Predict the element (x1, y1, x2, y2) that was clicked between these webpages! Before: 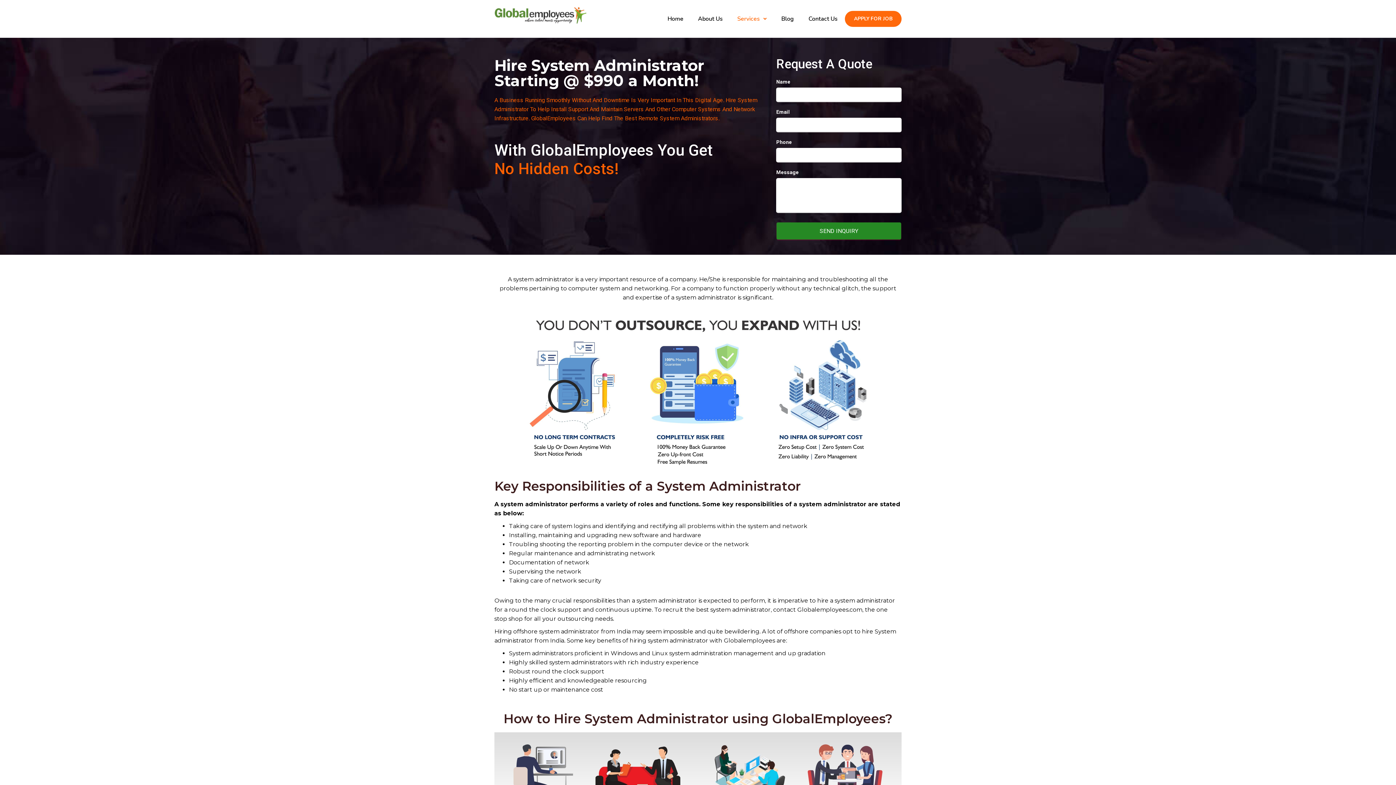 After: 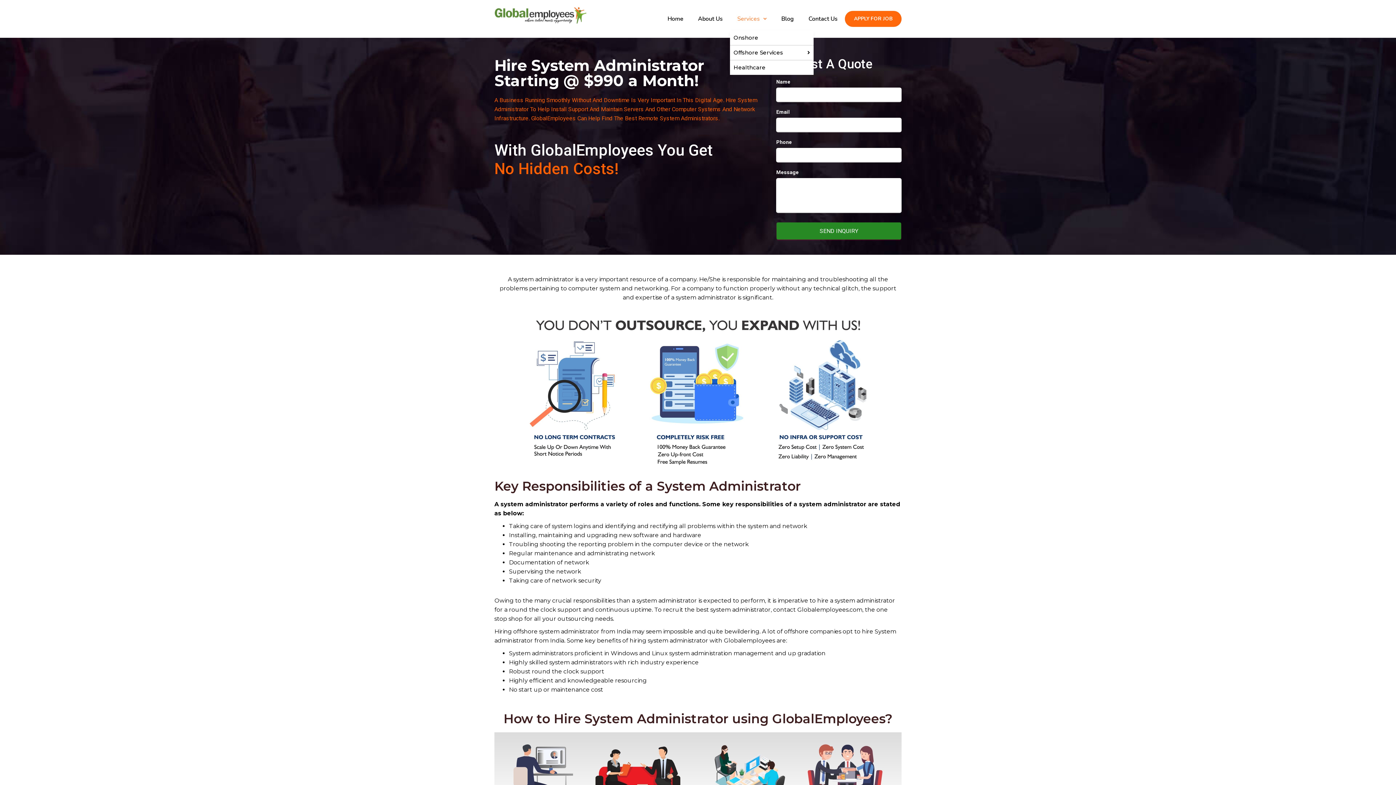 Action: label: Services bbox: (730, 7, 774, 30)